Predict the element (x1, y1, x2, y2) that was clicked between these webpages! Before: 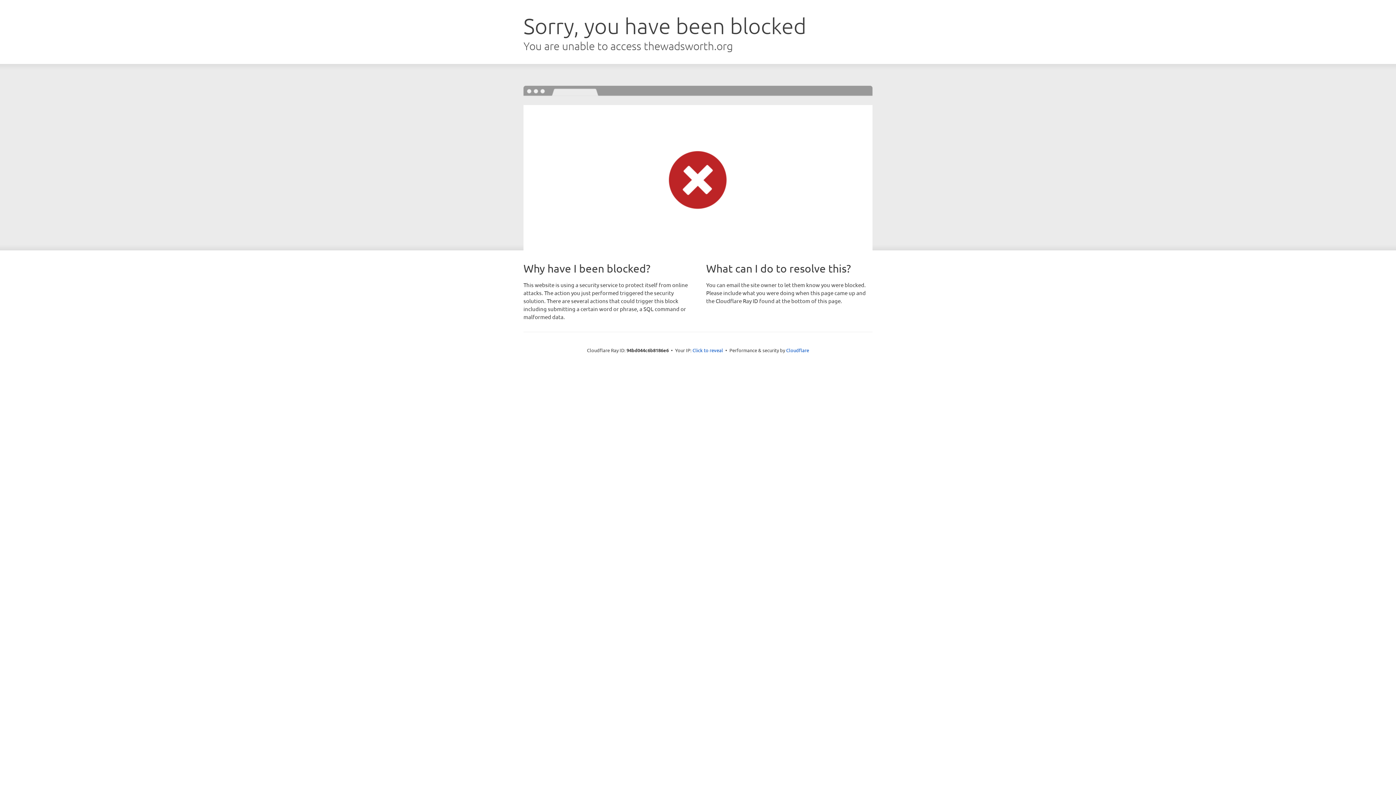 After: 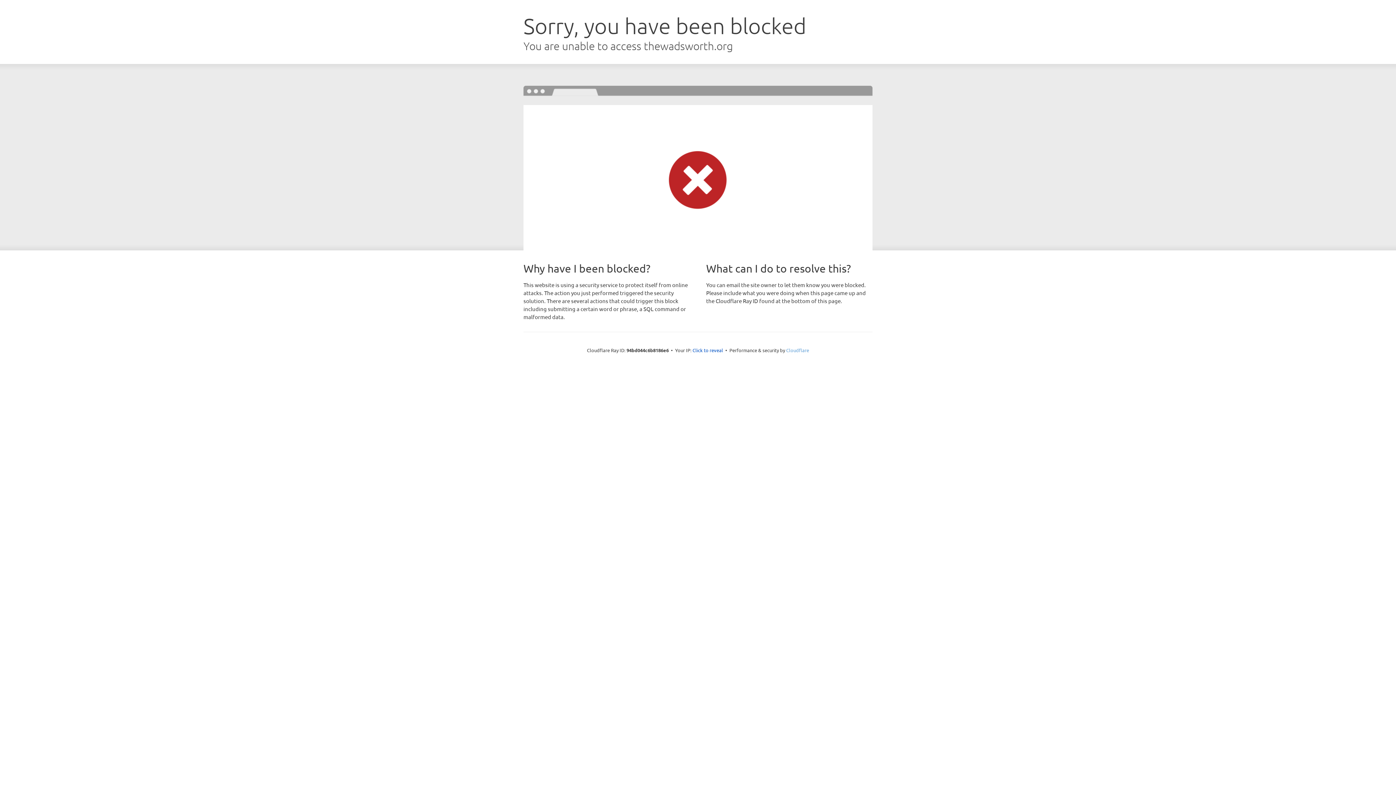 Action: bbox: (786, 347, 809, 353) label: Cloudflare